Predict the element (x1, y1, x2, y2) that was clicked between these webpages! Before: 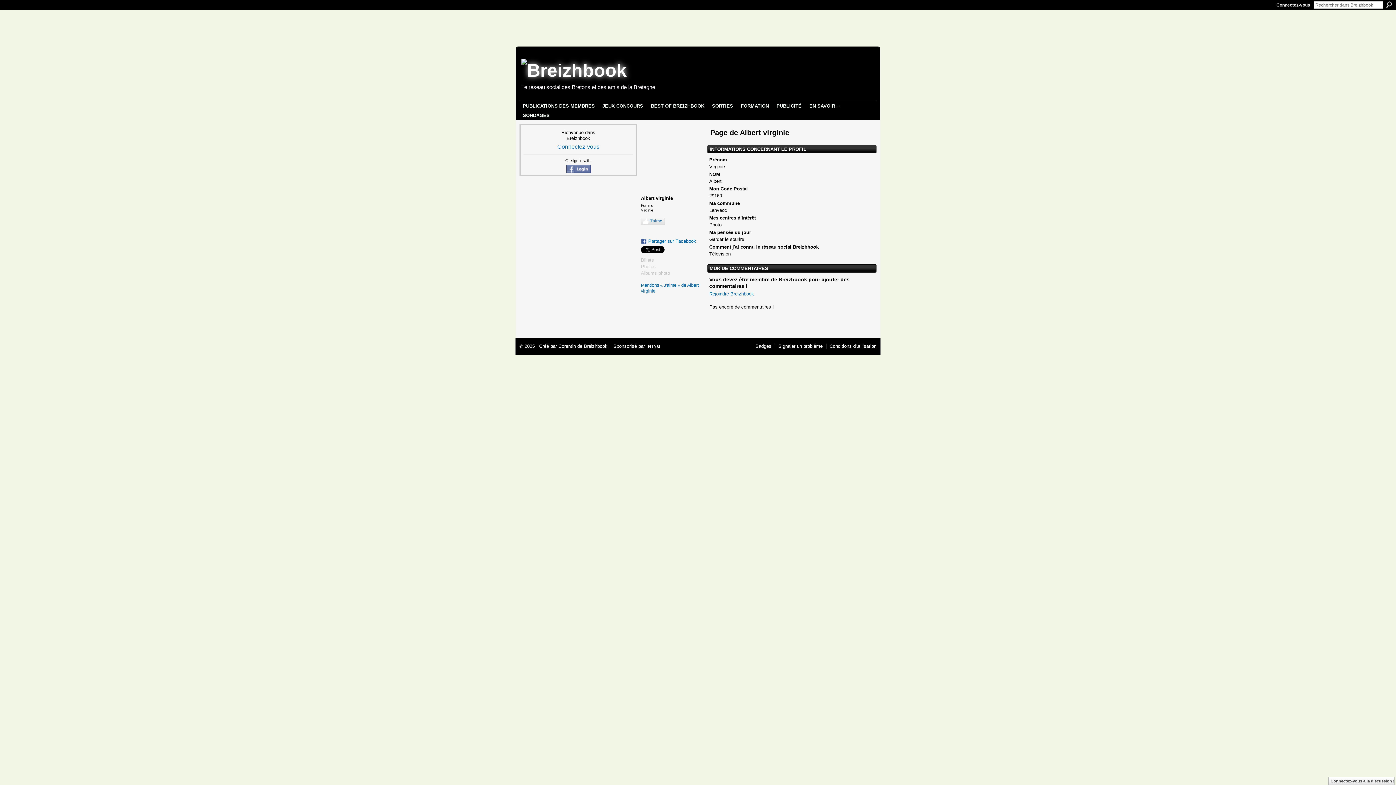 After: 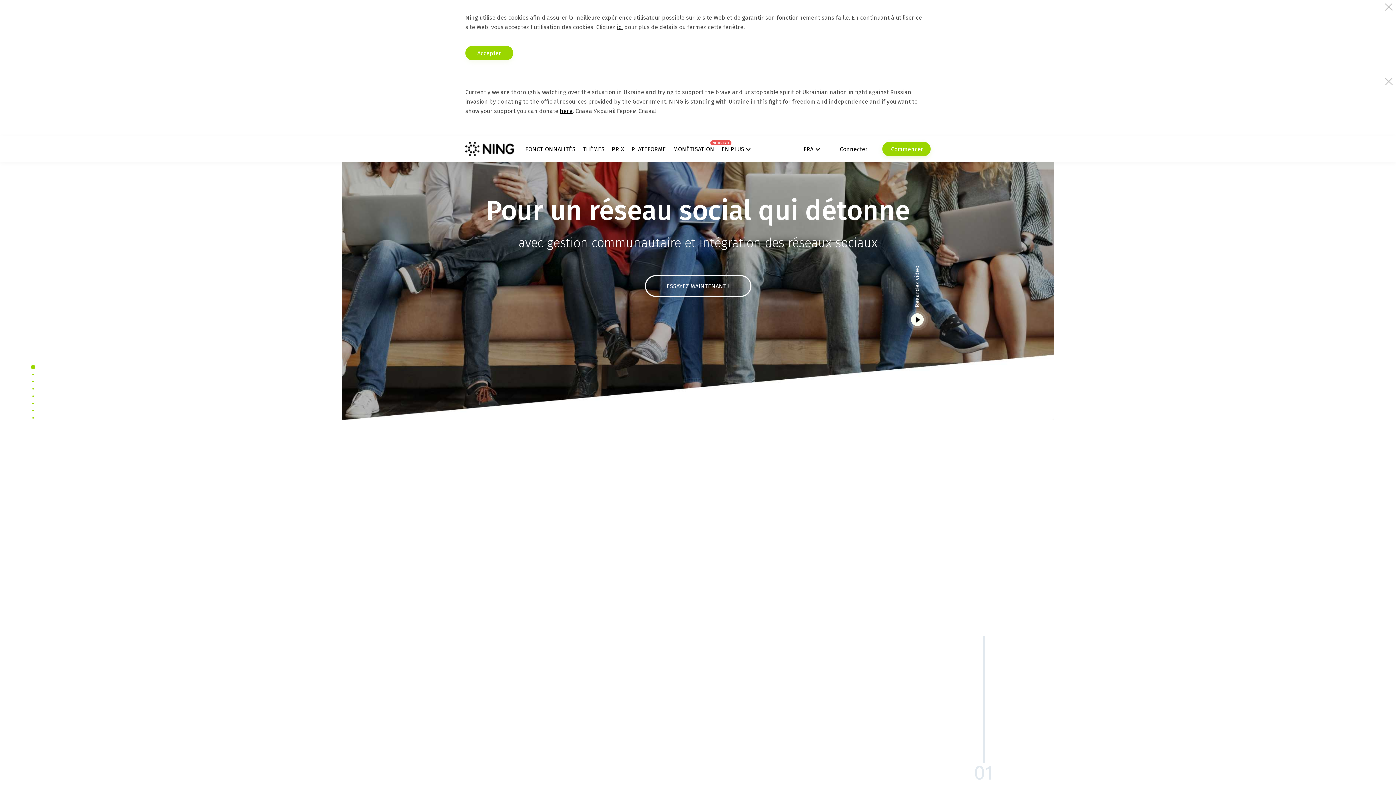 Action: label:   bbox: (645, 343, 679, 348)